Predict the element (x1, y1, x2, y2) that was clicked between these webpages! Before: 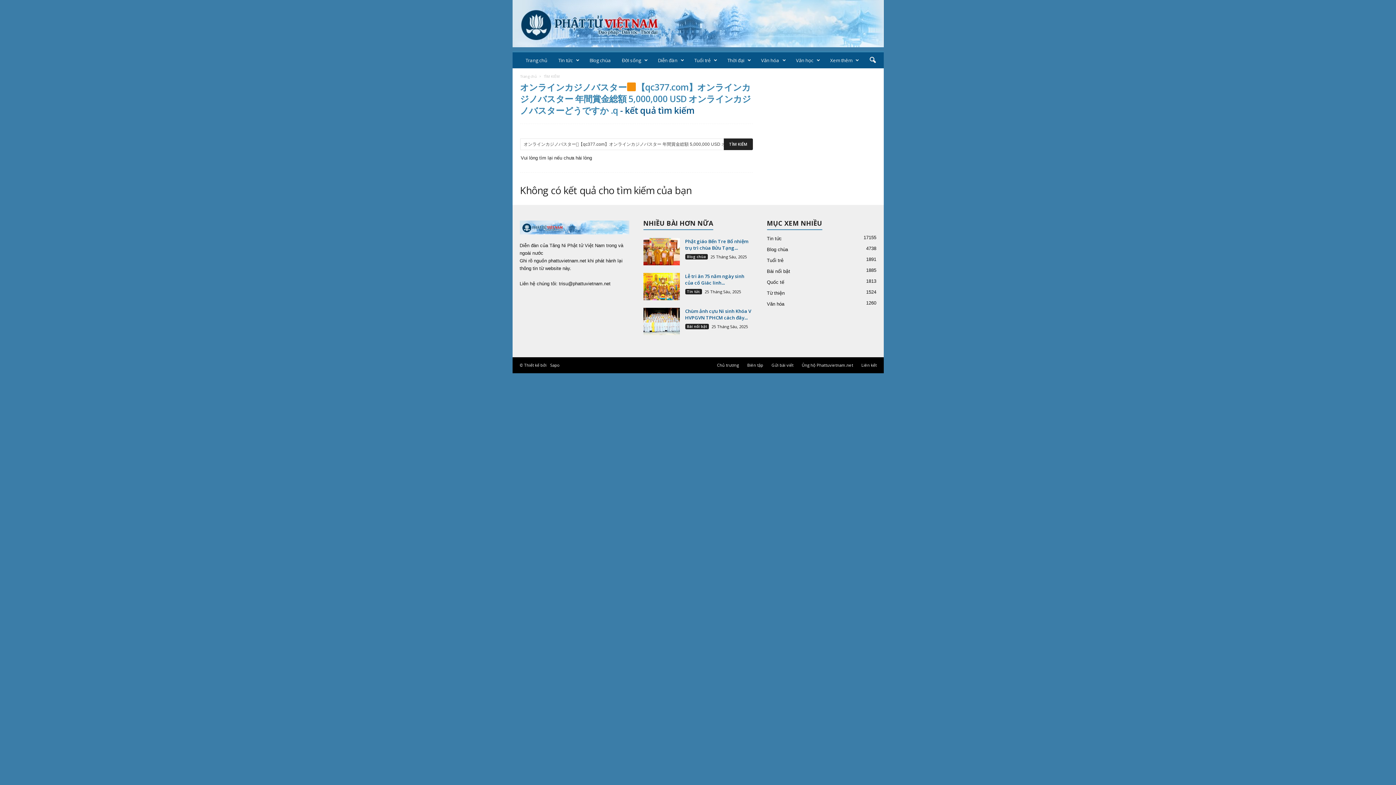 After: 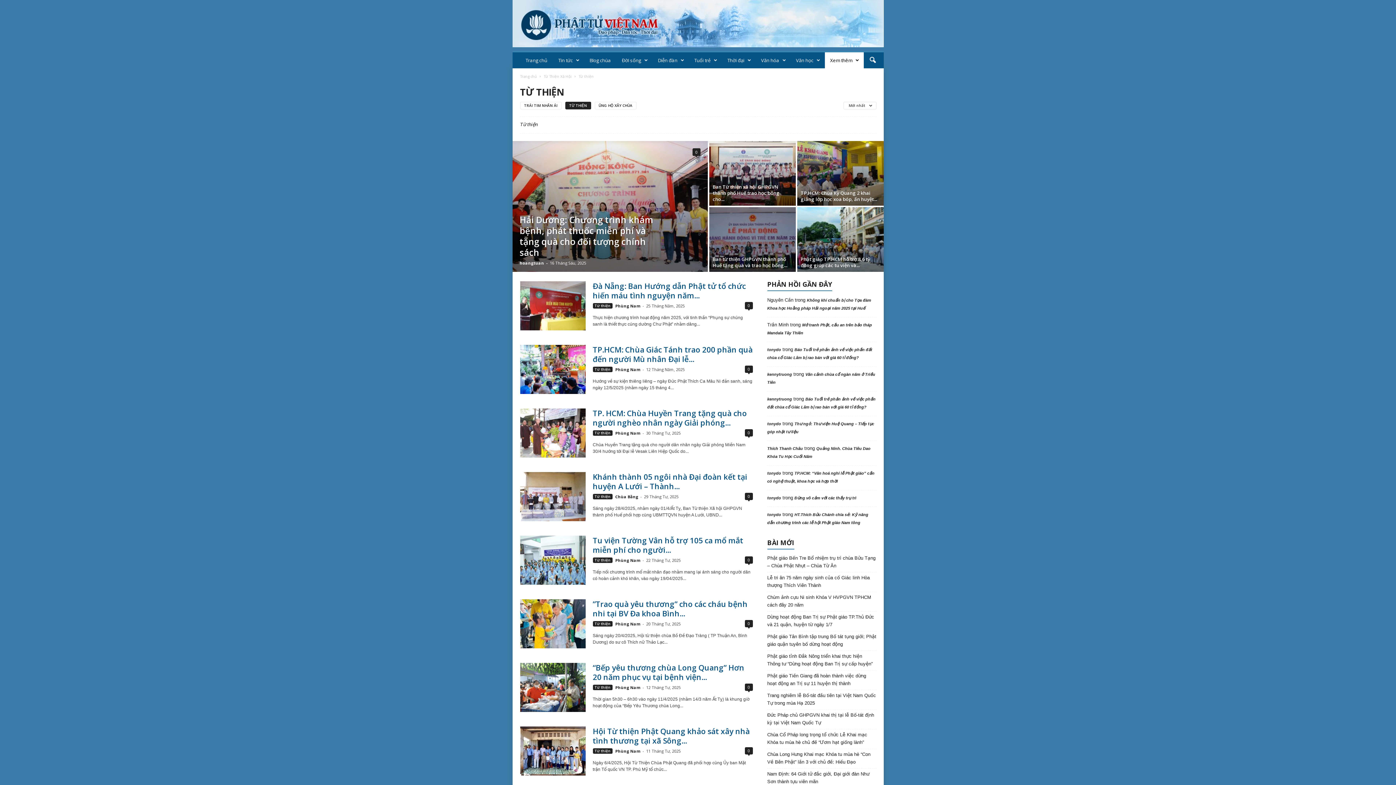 Action: bbox: (767, 290, 784, 296) label: Từ thiện
1524